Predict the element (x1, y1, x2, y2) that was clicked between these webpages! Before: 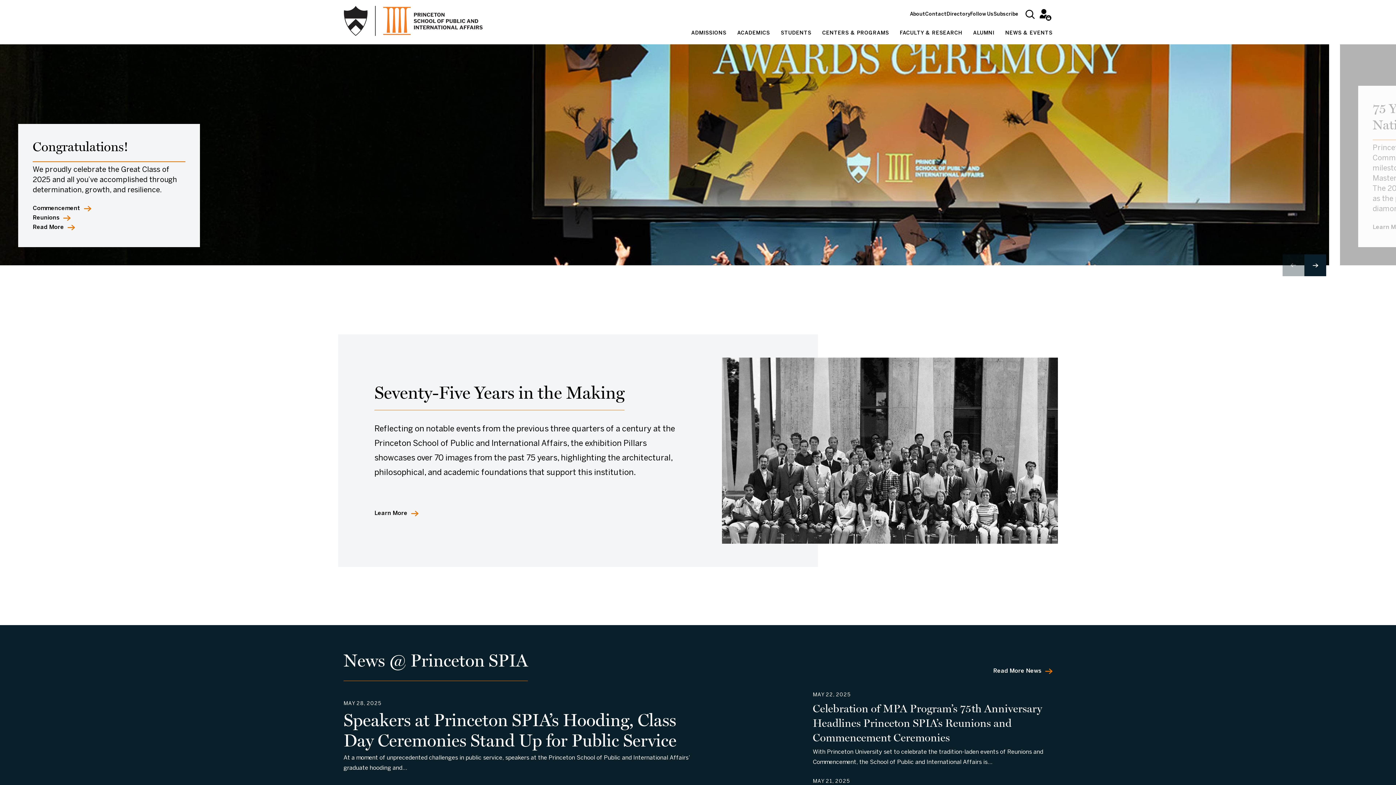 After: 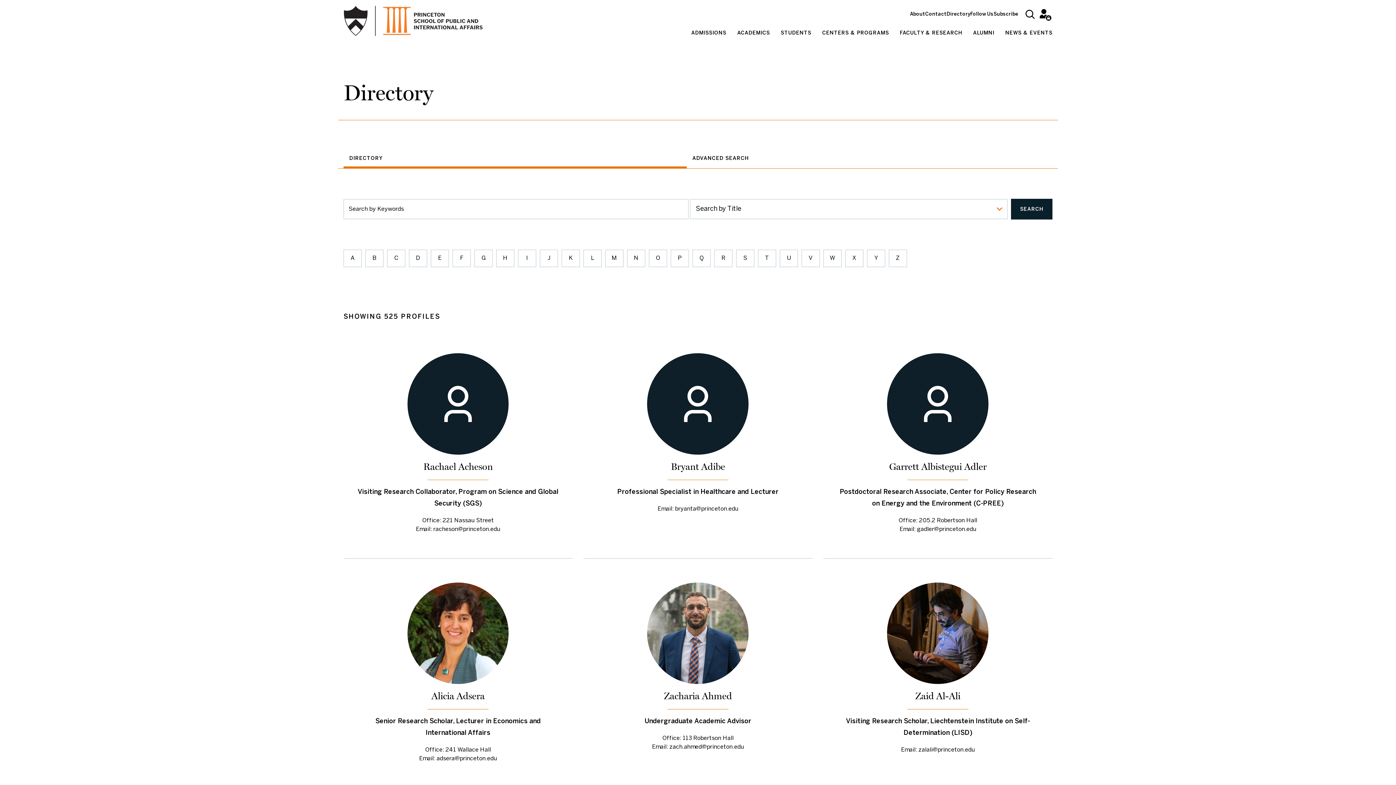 Action: bbox: (946, 12, 970, 16) label: Directory